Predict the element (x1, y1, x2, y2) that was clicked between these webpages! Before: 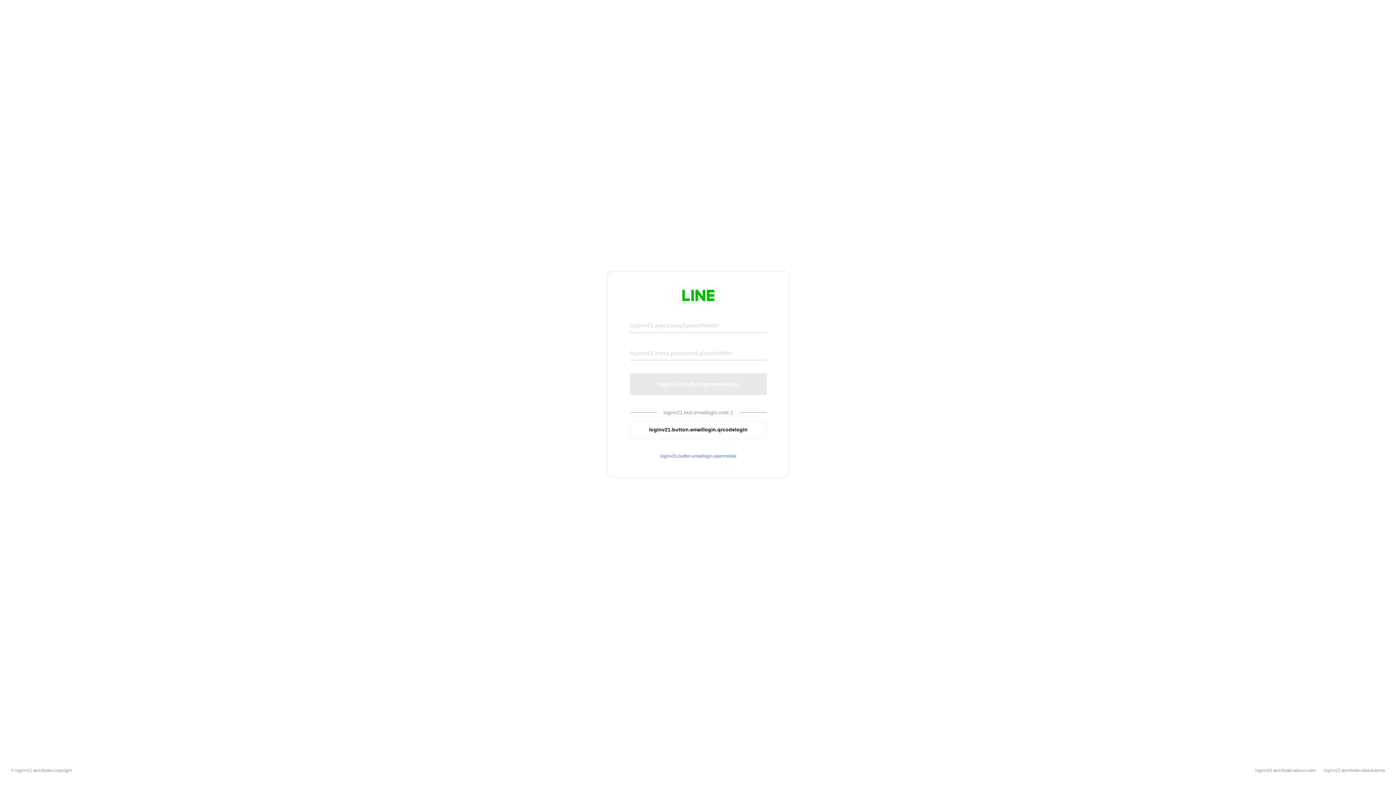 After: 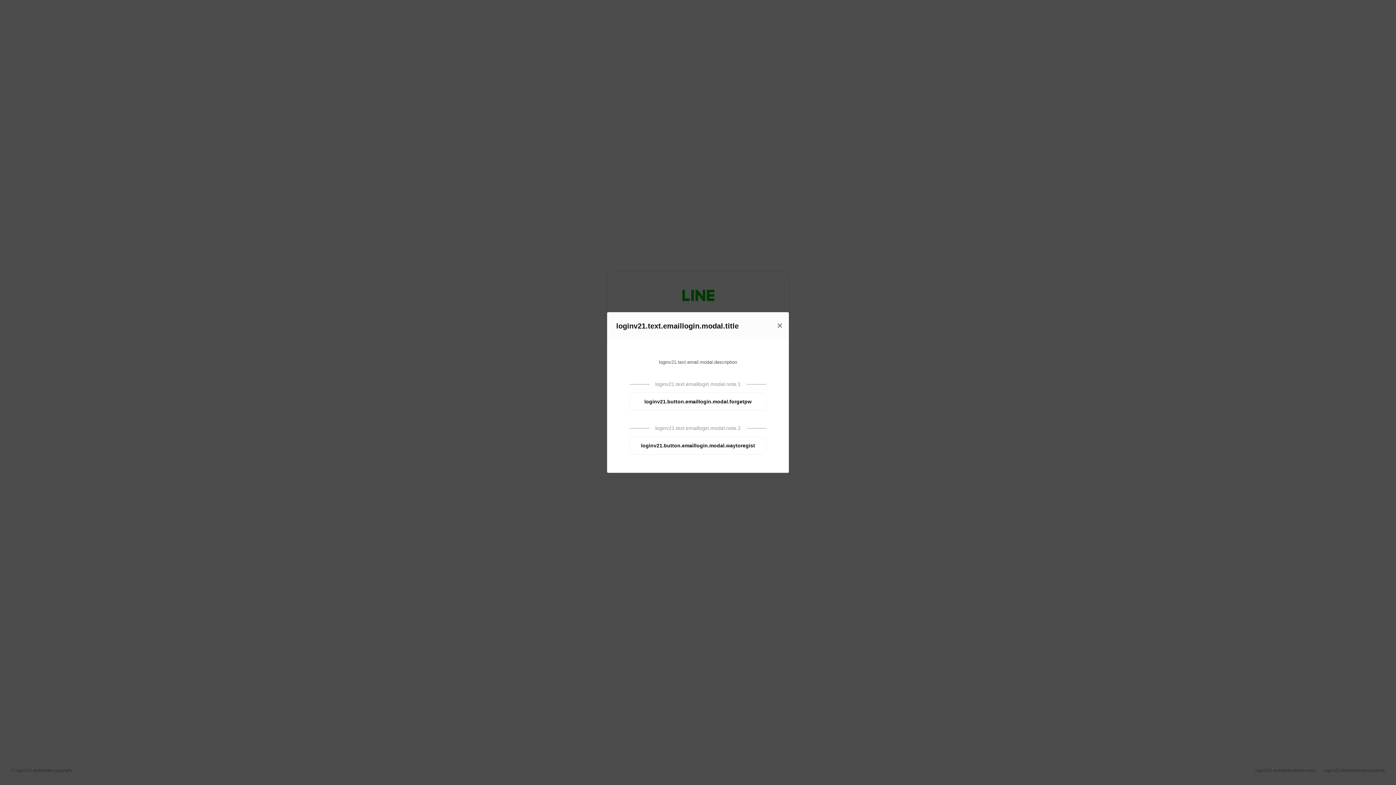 Action: bbox: (630, 453, 766, 459) label: loginv21.button.emaillogin.openmodal